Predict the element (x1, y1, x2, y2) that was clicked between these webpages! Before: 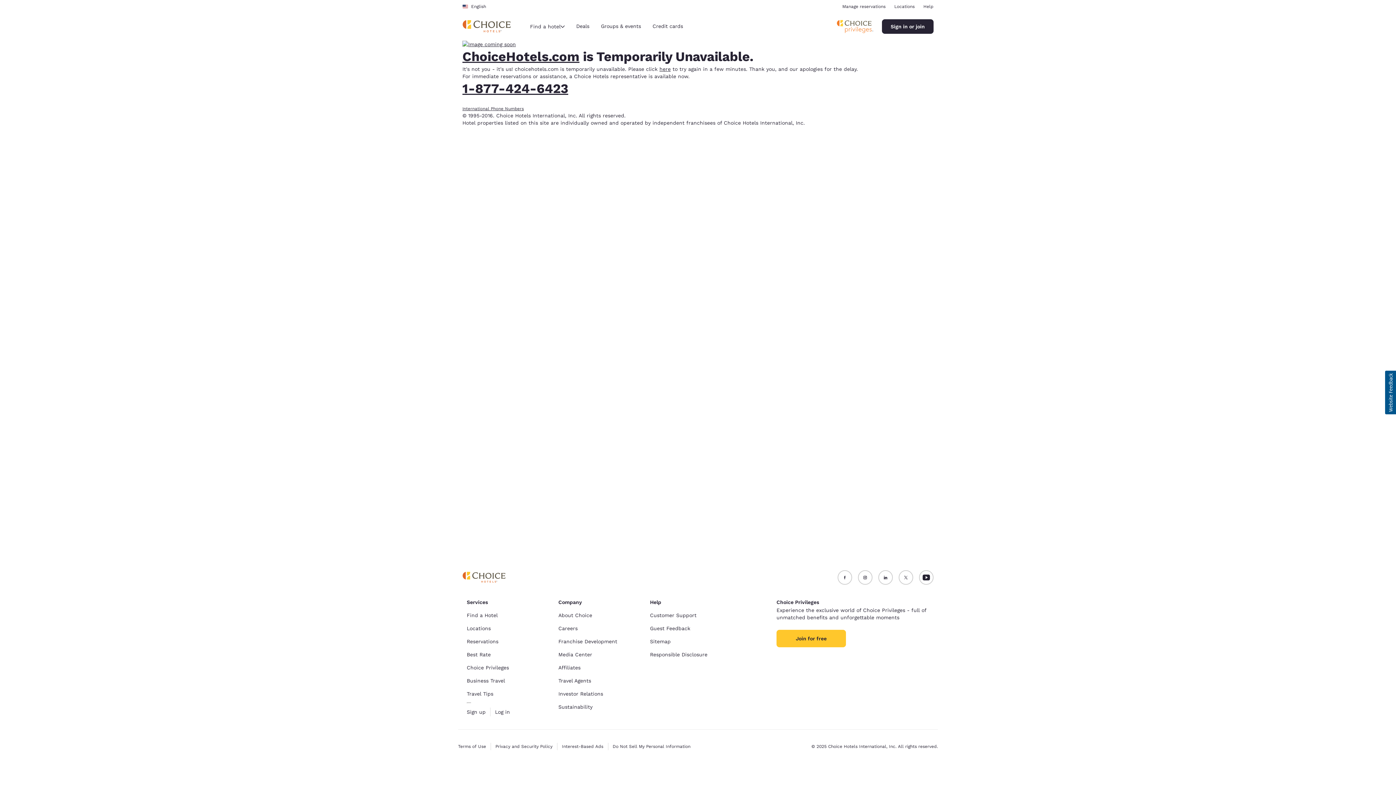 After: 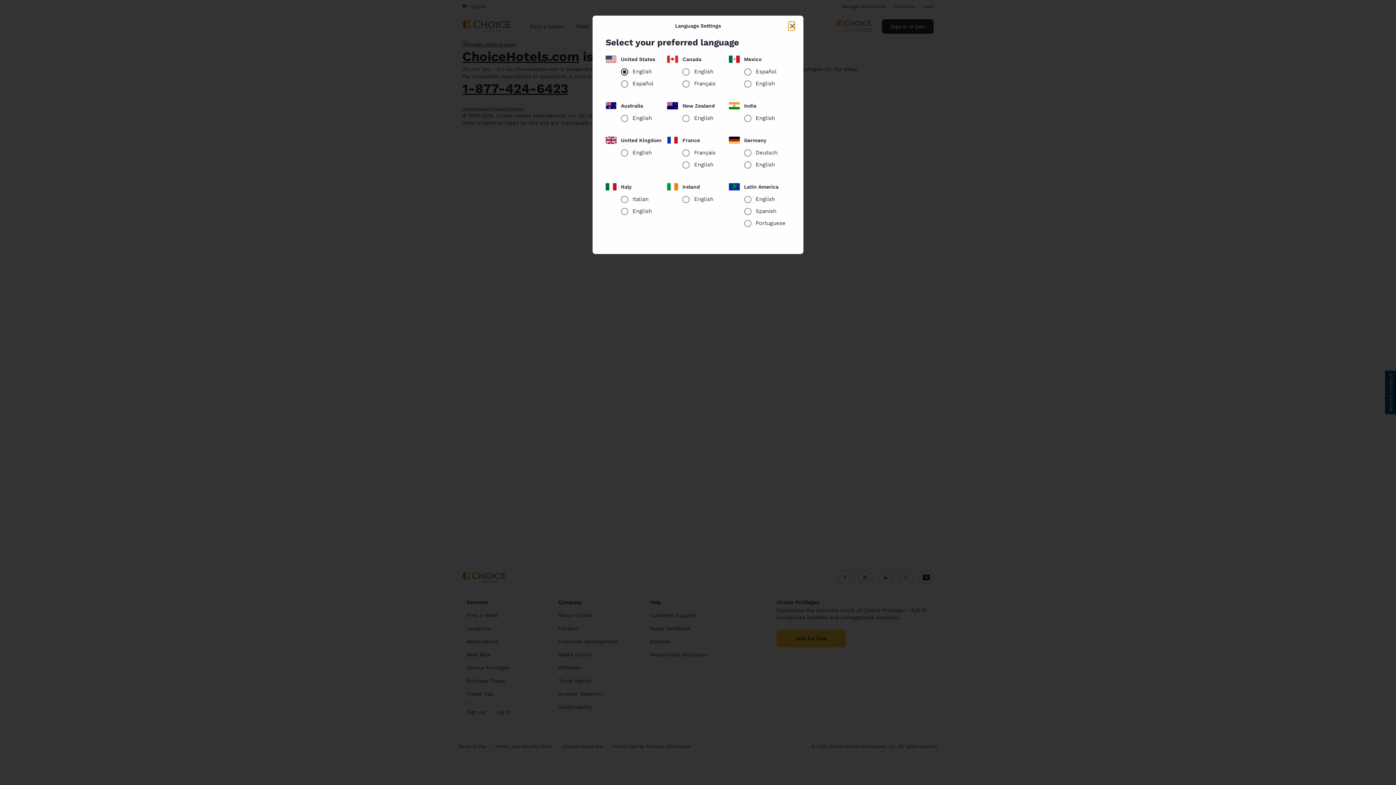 Action: label: Language Selector - United States - English bbox: (462, 2, 486, 10)